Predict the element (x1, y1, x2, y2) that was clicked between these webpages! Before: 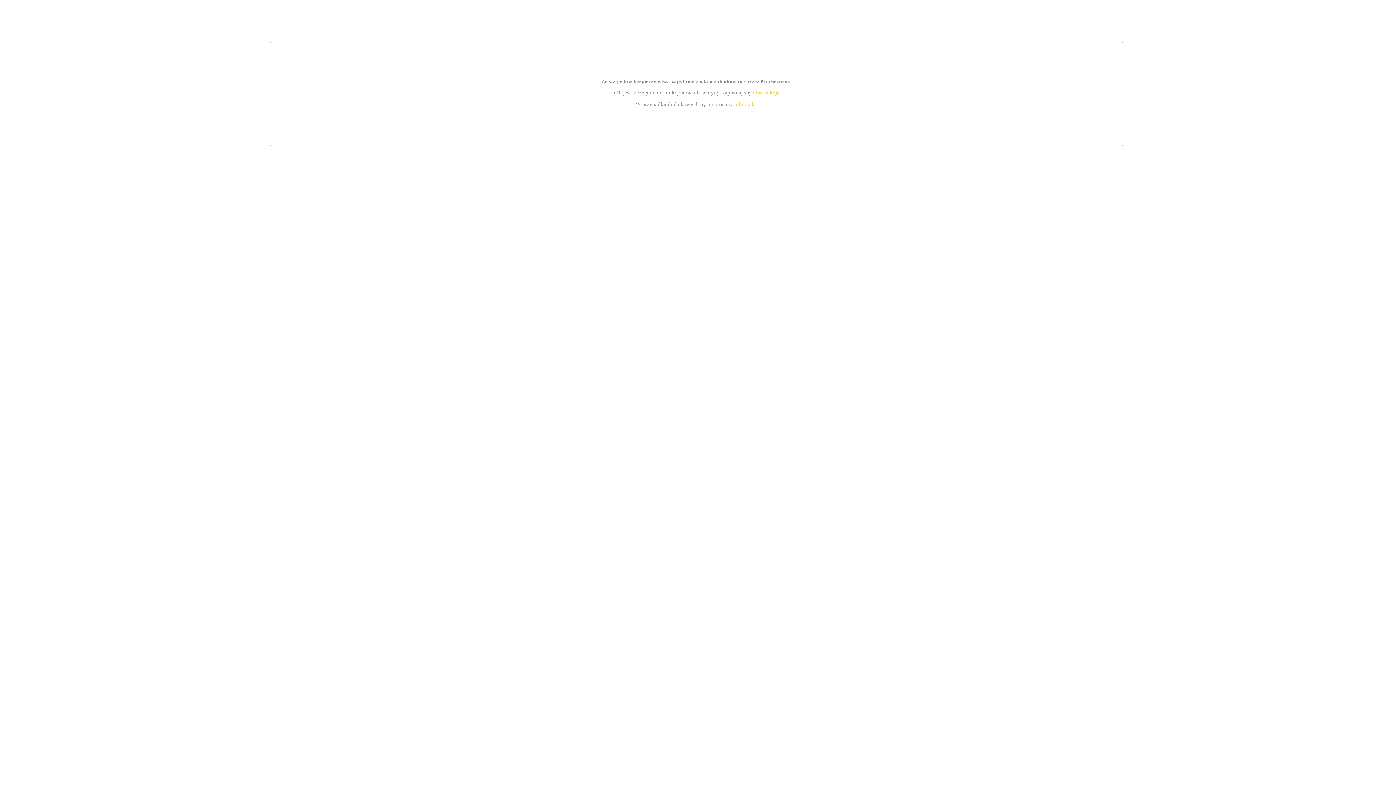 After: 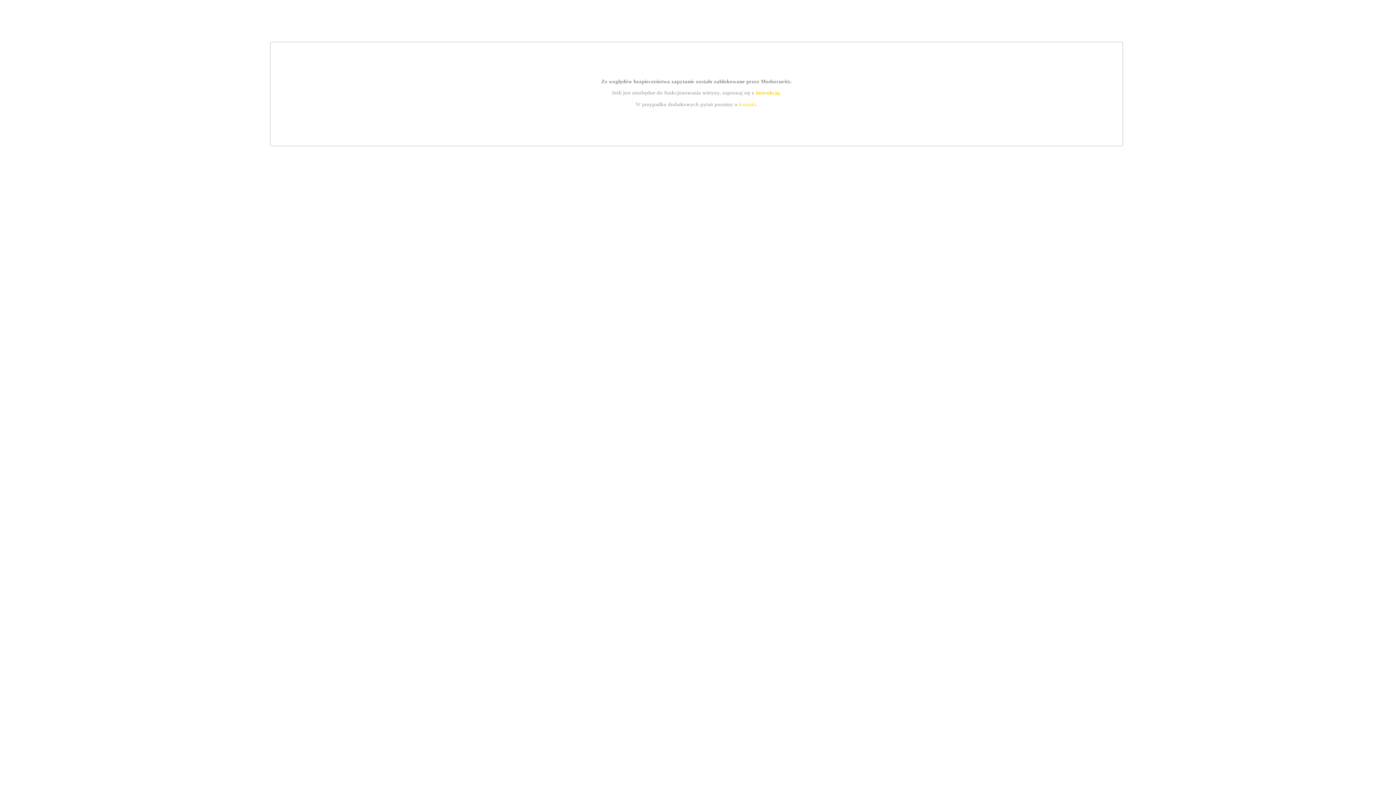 Action: bbox: (739, 101, 756, 107) label: kontakt